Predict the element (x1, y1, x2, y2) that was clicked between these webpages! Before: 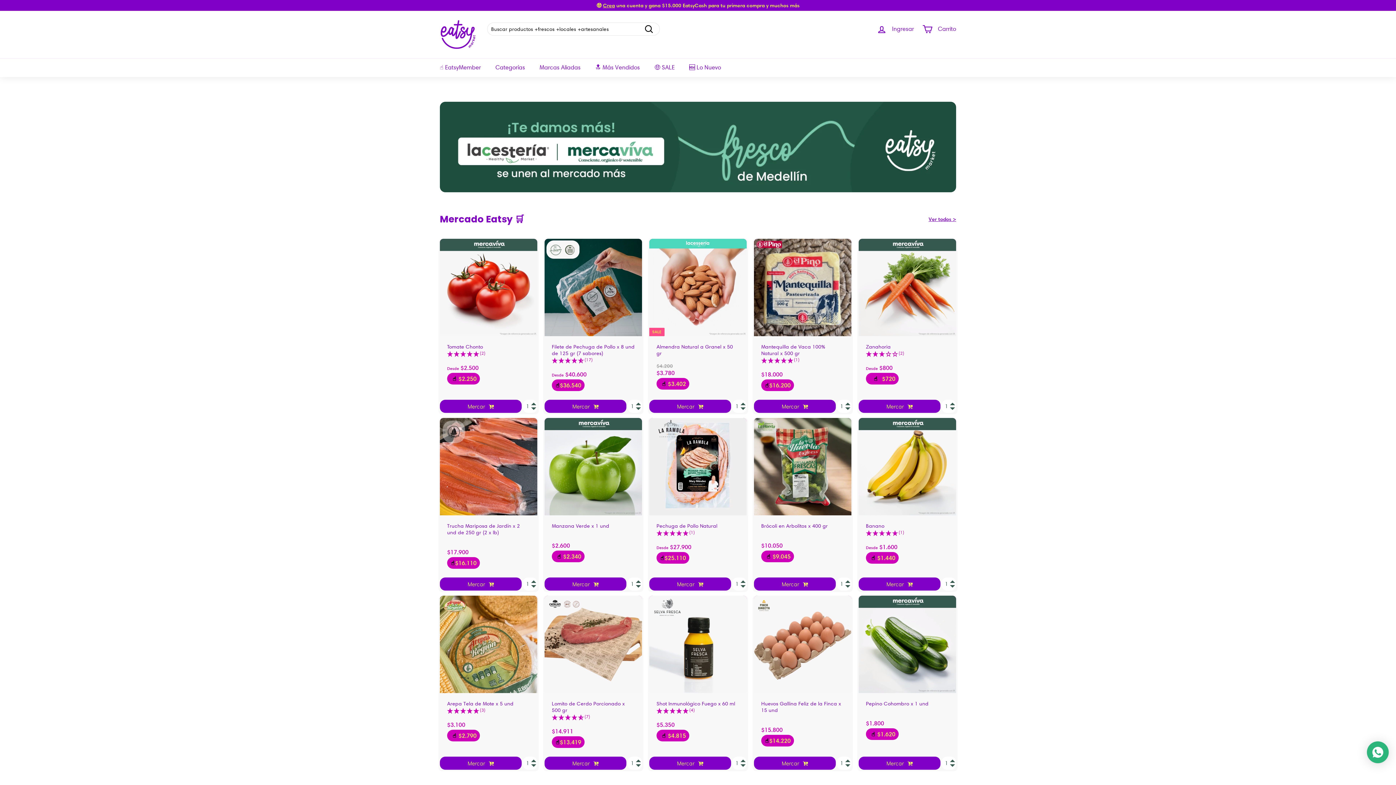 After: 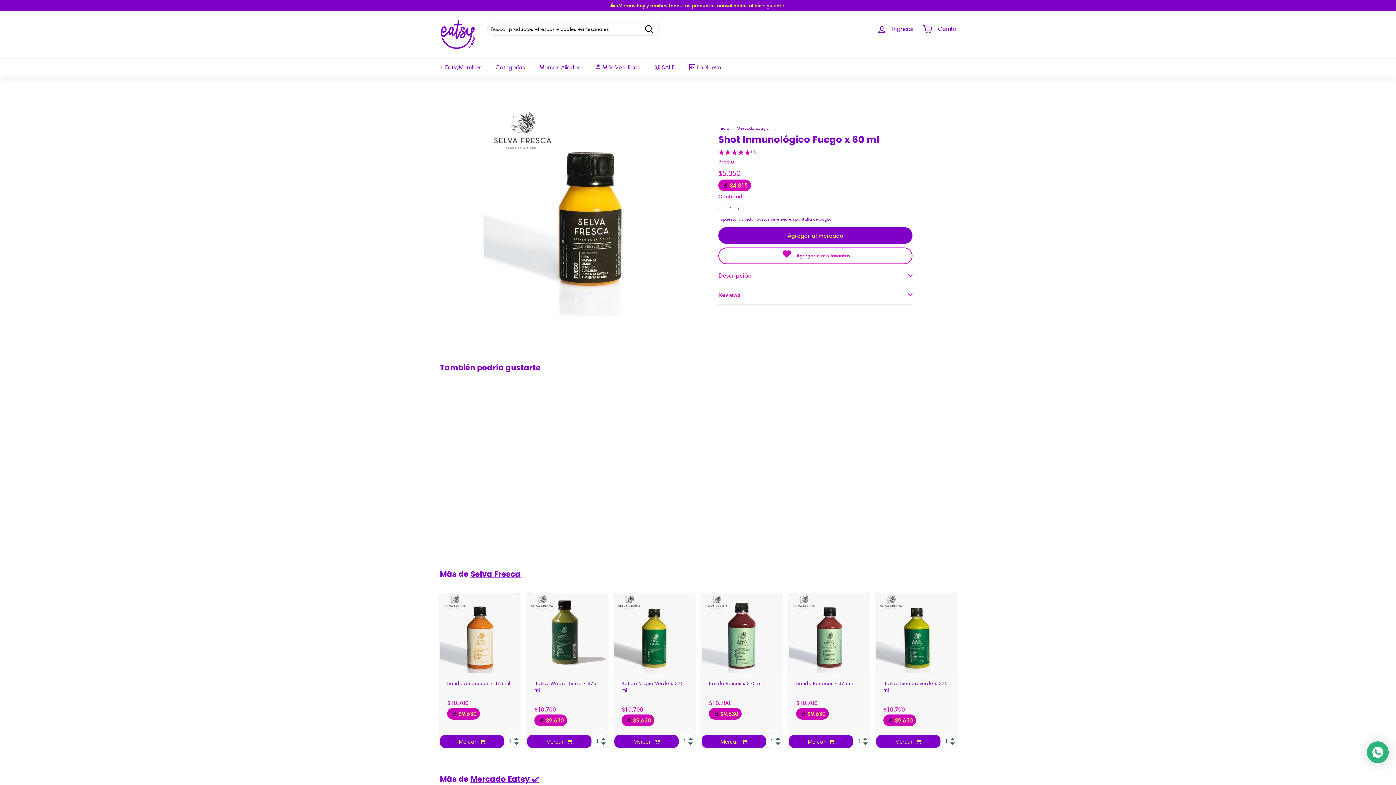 Action: bbox: (649, 595, 746, 693)